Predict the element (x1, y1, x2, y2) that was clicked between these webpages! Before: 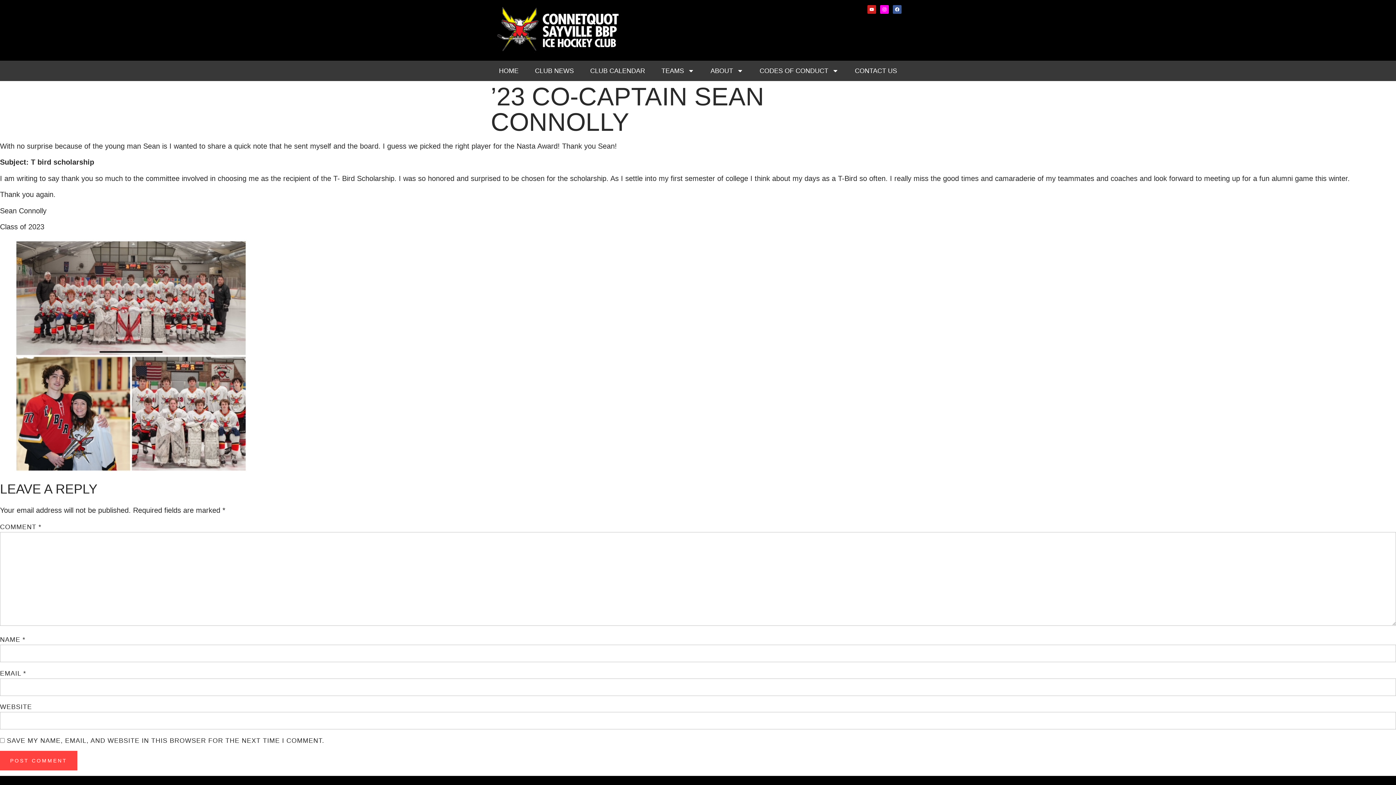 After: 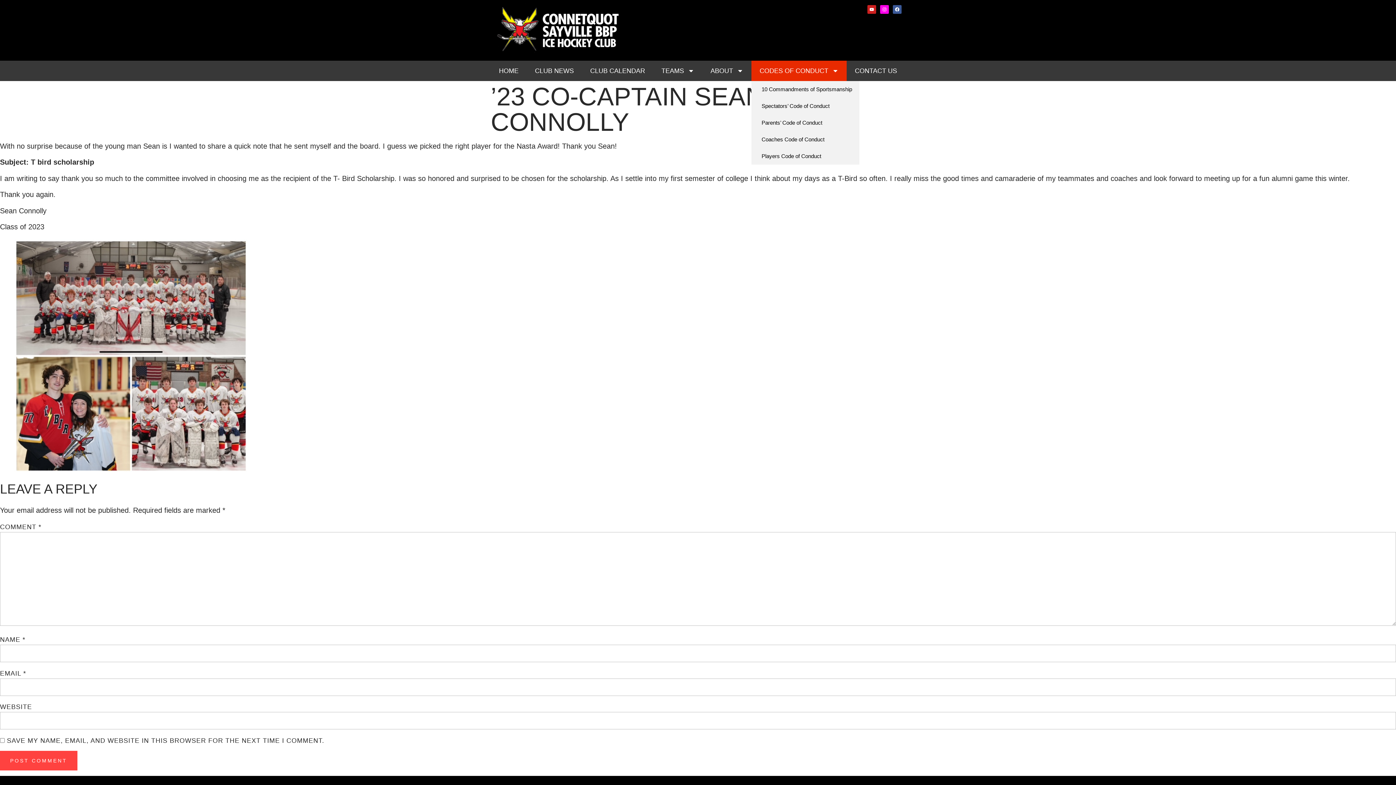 Action: bbox: (751, 60, 846, 81) label: CODES OF CONDUCT